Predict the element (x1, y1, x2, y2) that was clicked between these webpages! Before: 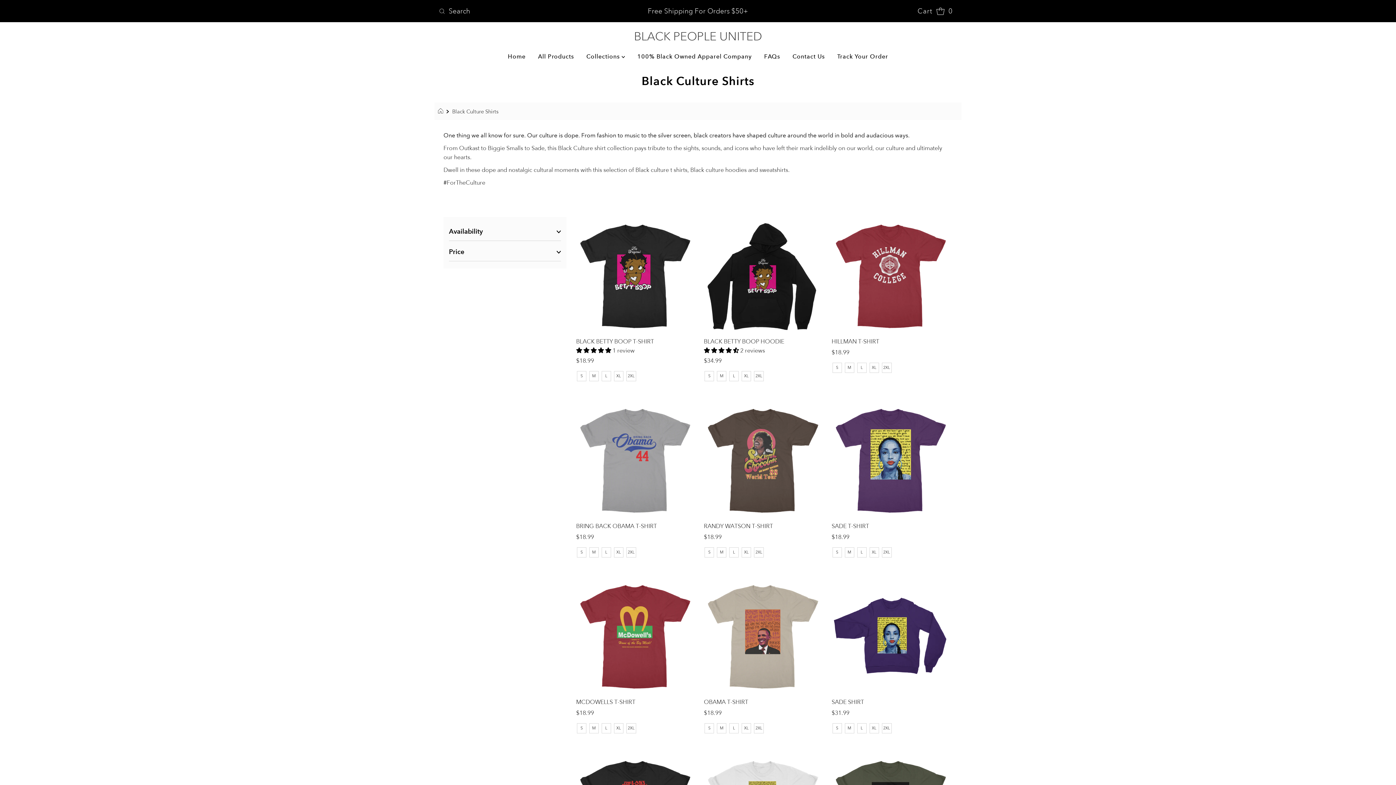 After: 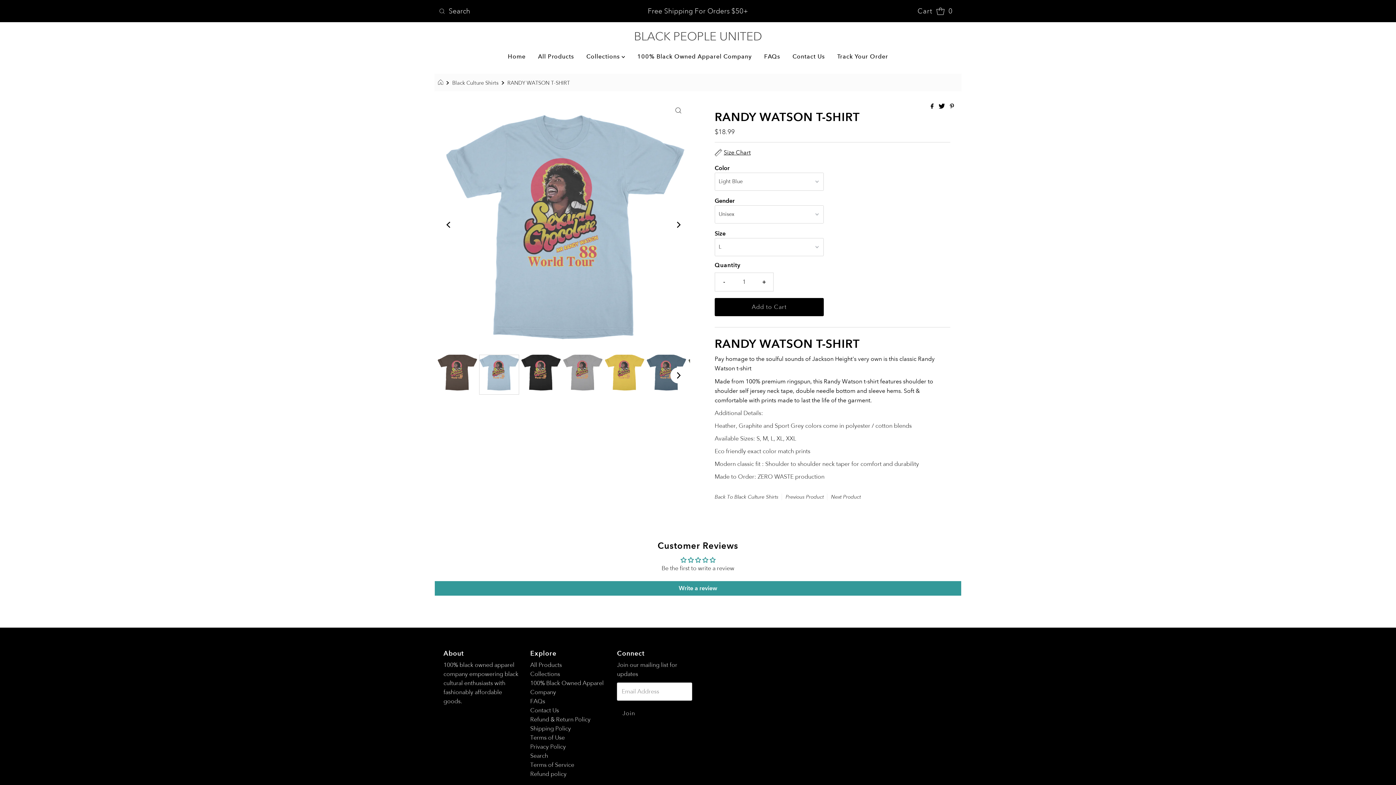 Action: bbox: (729, 547, 739, 557) label: L